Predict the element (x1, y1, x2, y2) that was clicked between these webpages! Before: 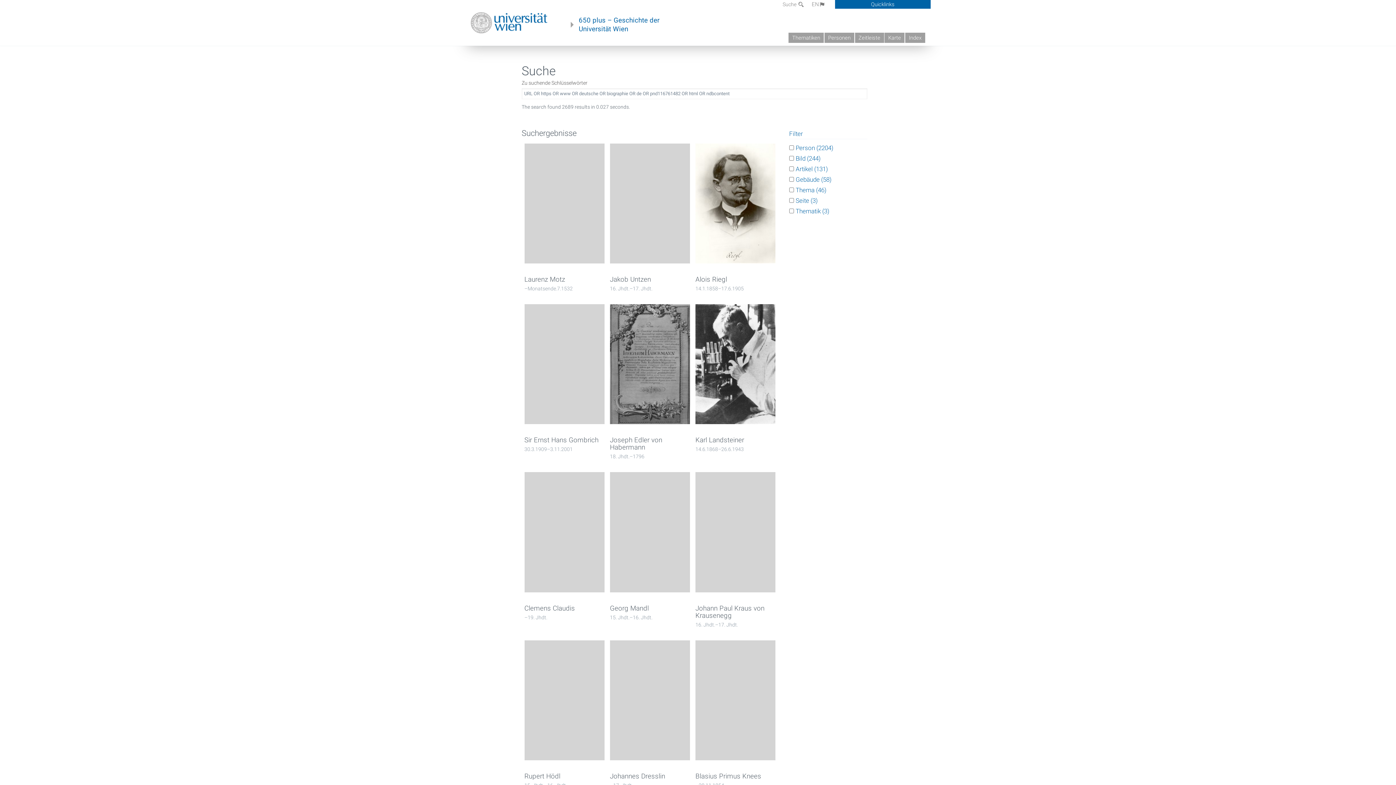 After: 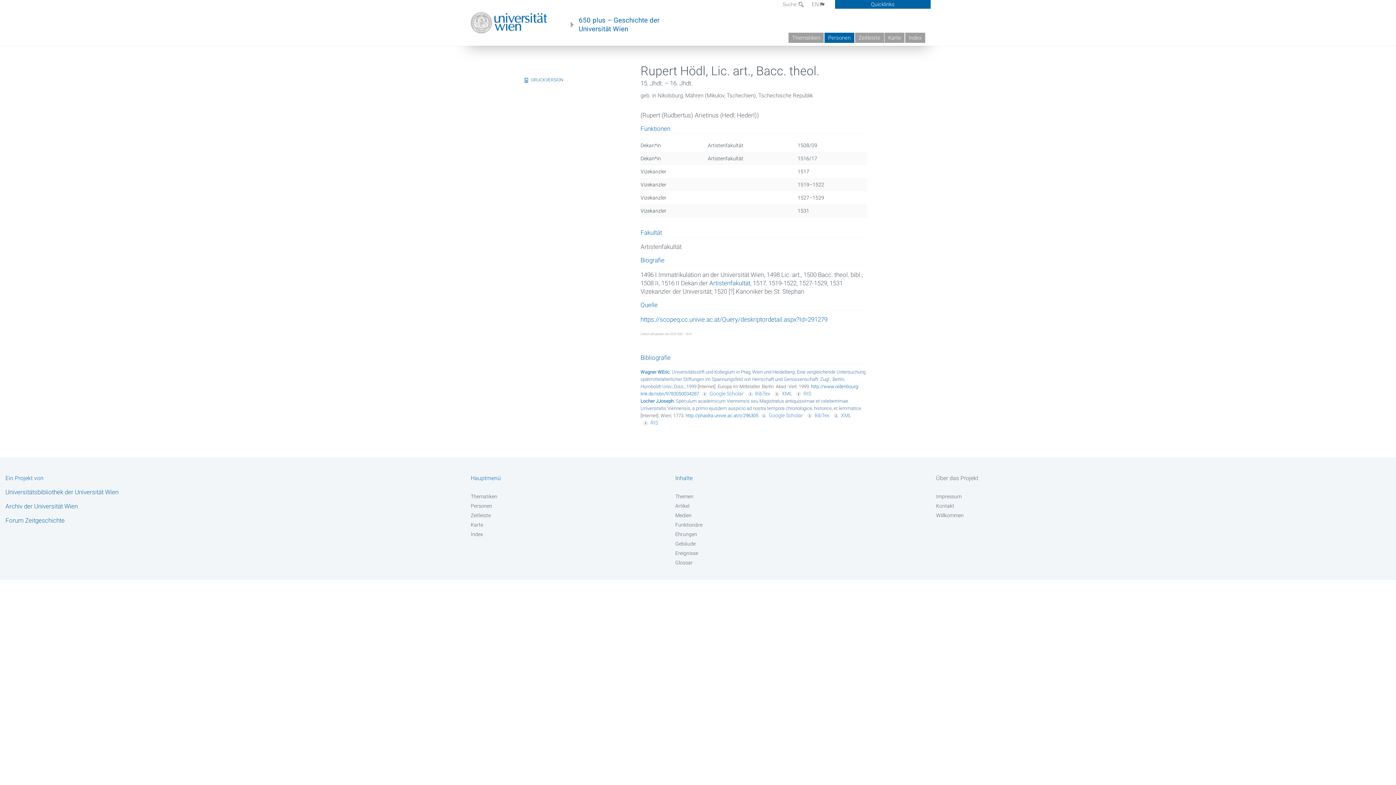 Action: bbox: (524, 696, 604, 703)